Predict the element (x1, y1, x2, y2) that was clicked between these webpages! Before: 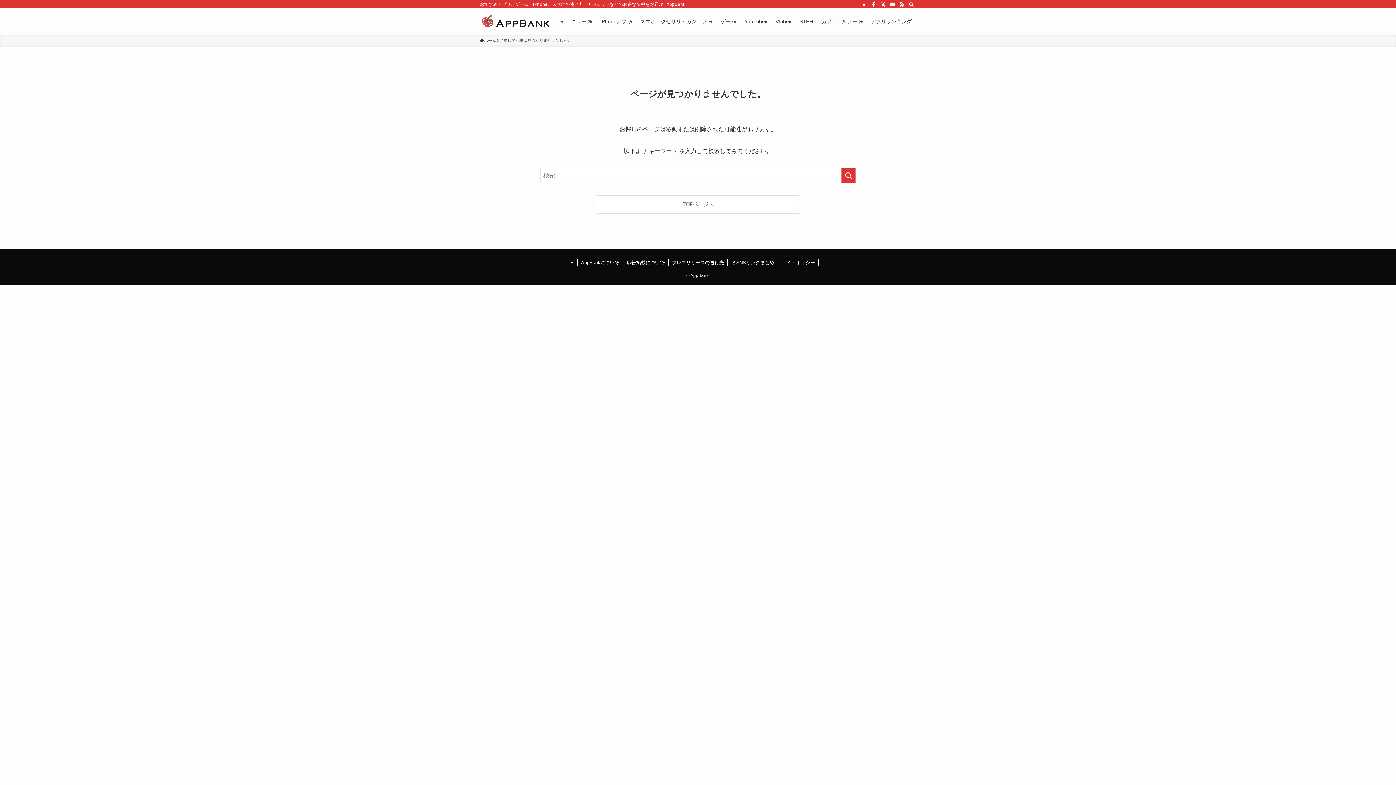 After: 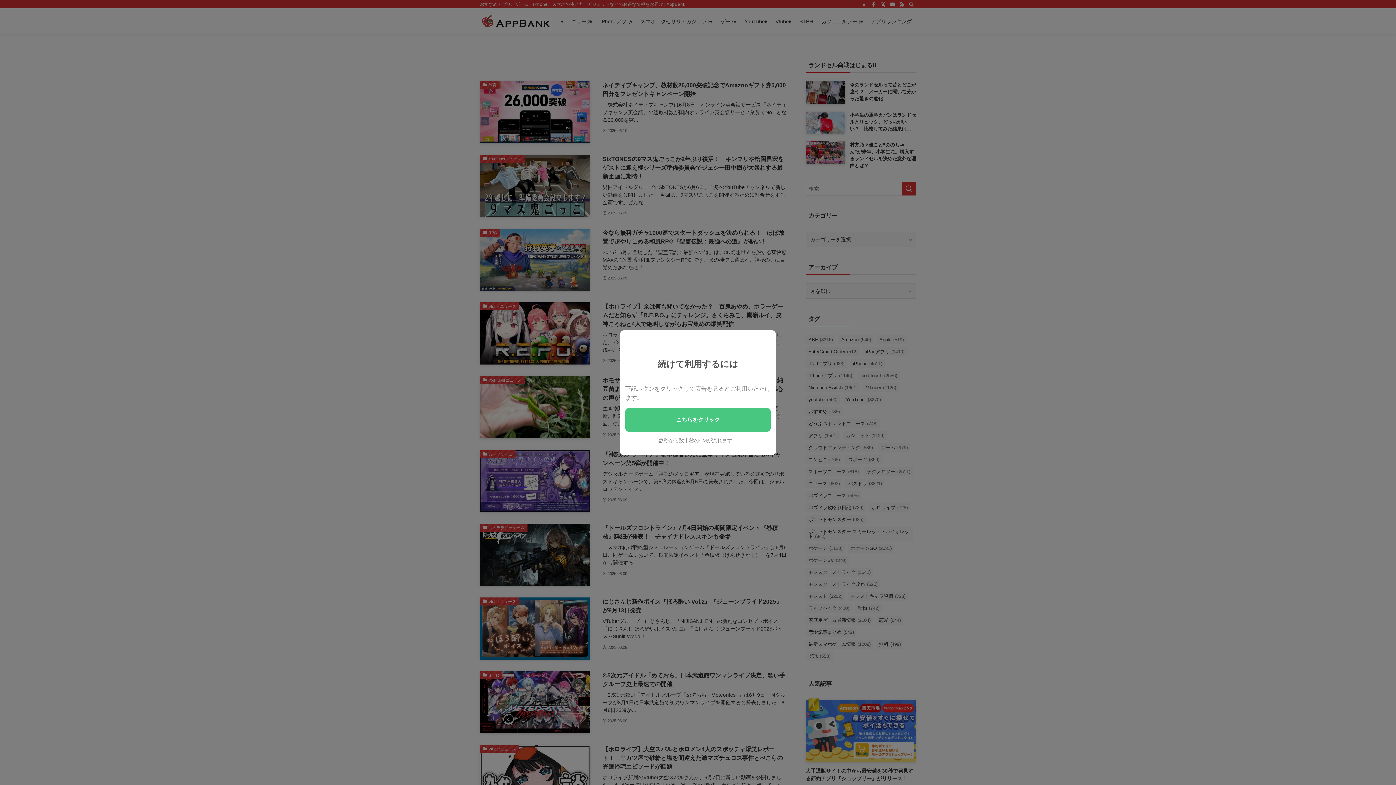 Action: label: ホーム bbox: (480, 37, 496, 43)